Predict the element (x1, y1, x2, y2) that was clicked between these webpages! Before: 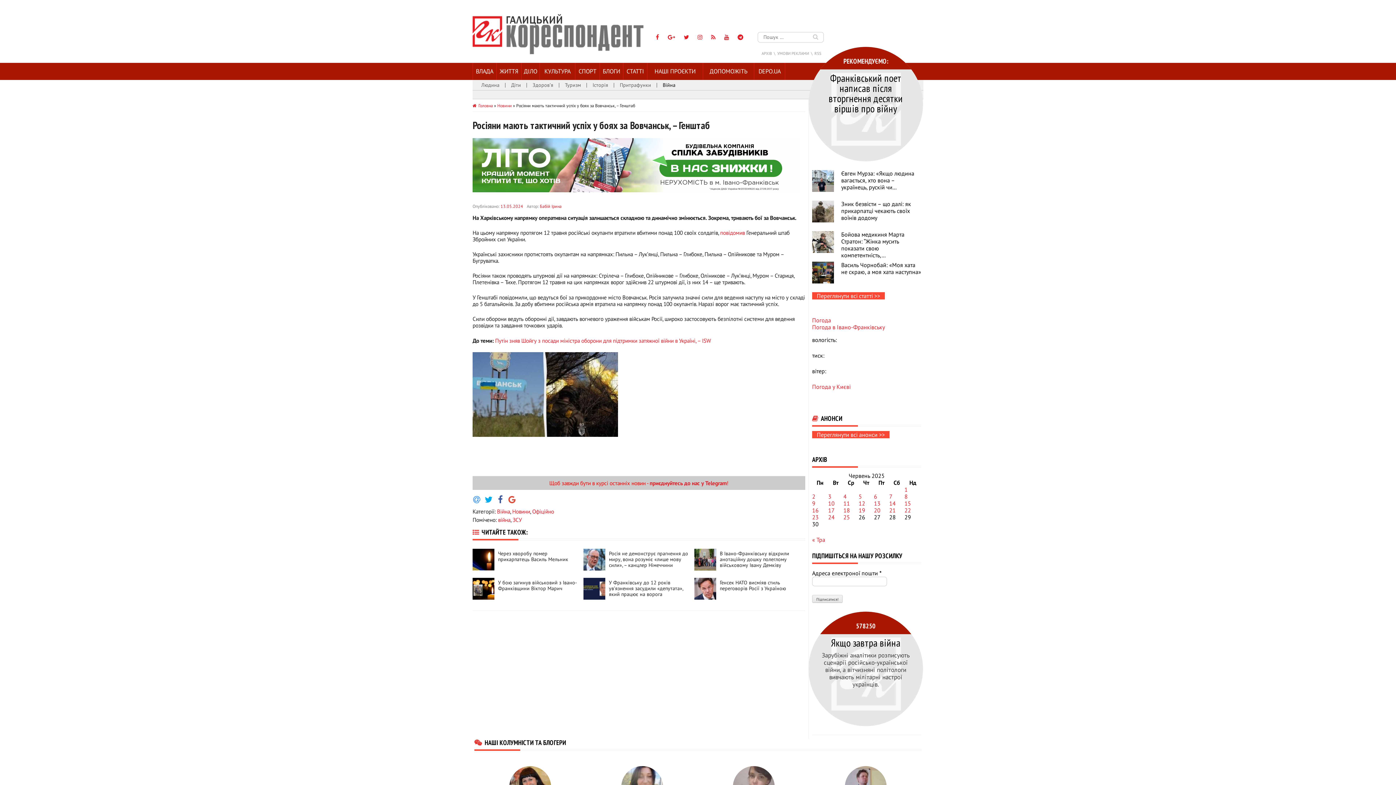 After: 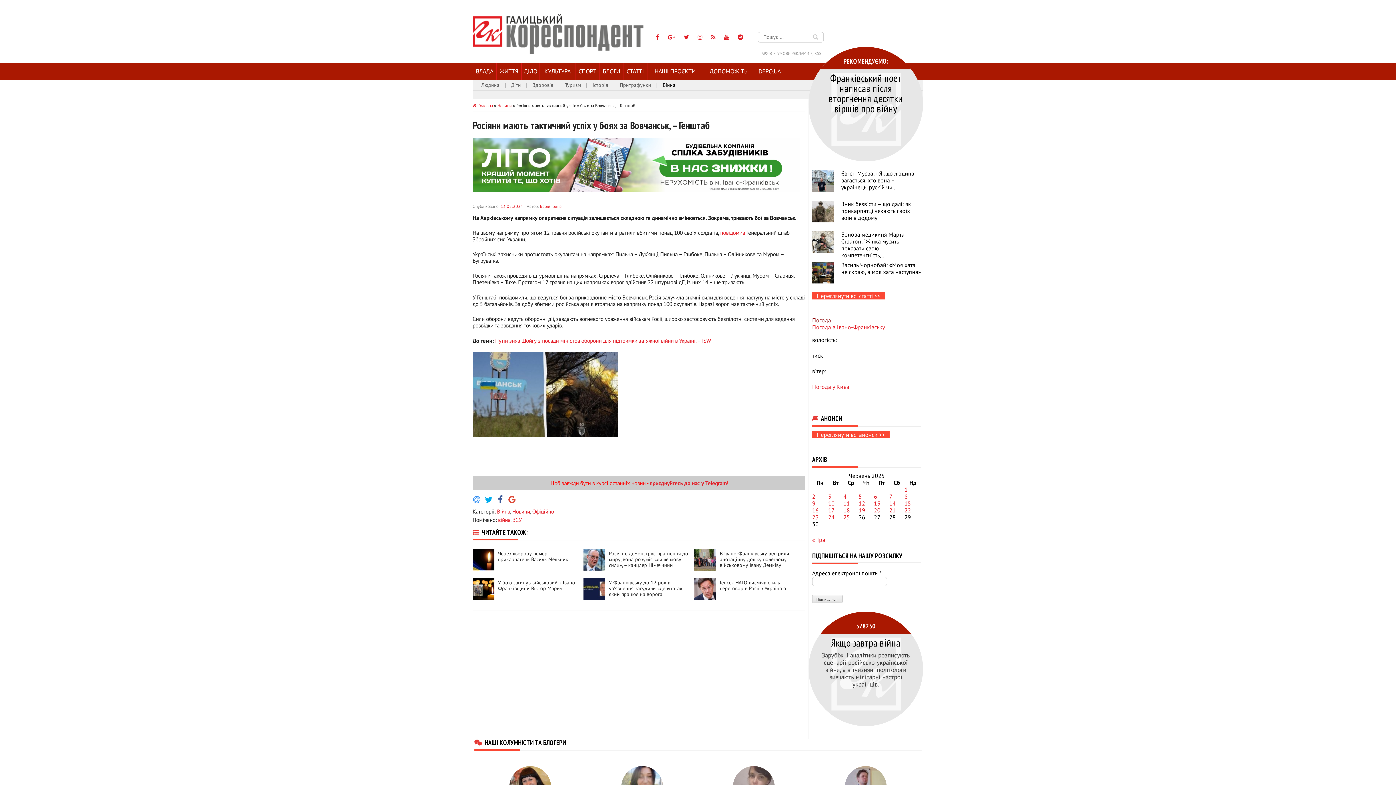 Action: bbox: (812, 316, 831, 324) label: Погода